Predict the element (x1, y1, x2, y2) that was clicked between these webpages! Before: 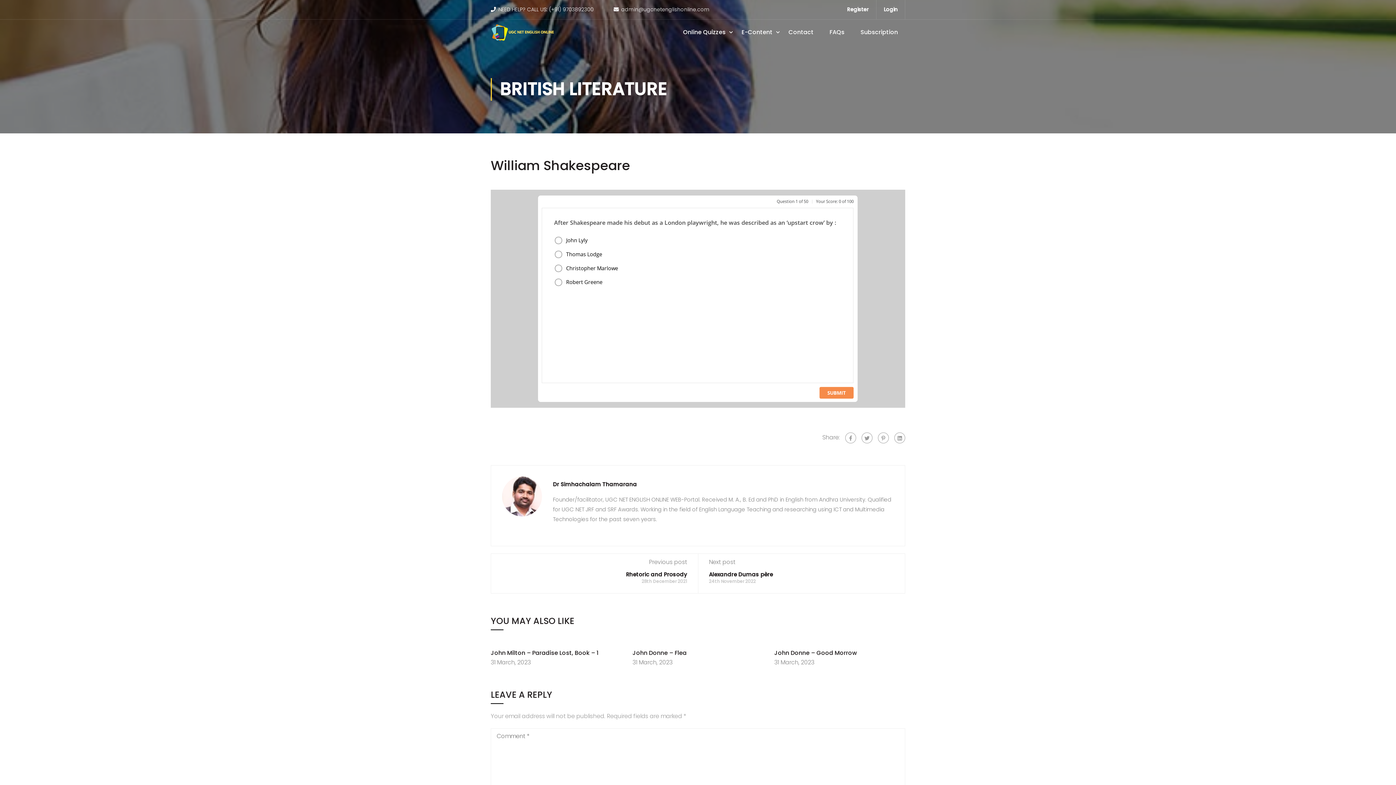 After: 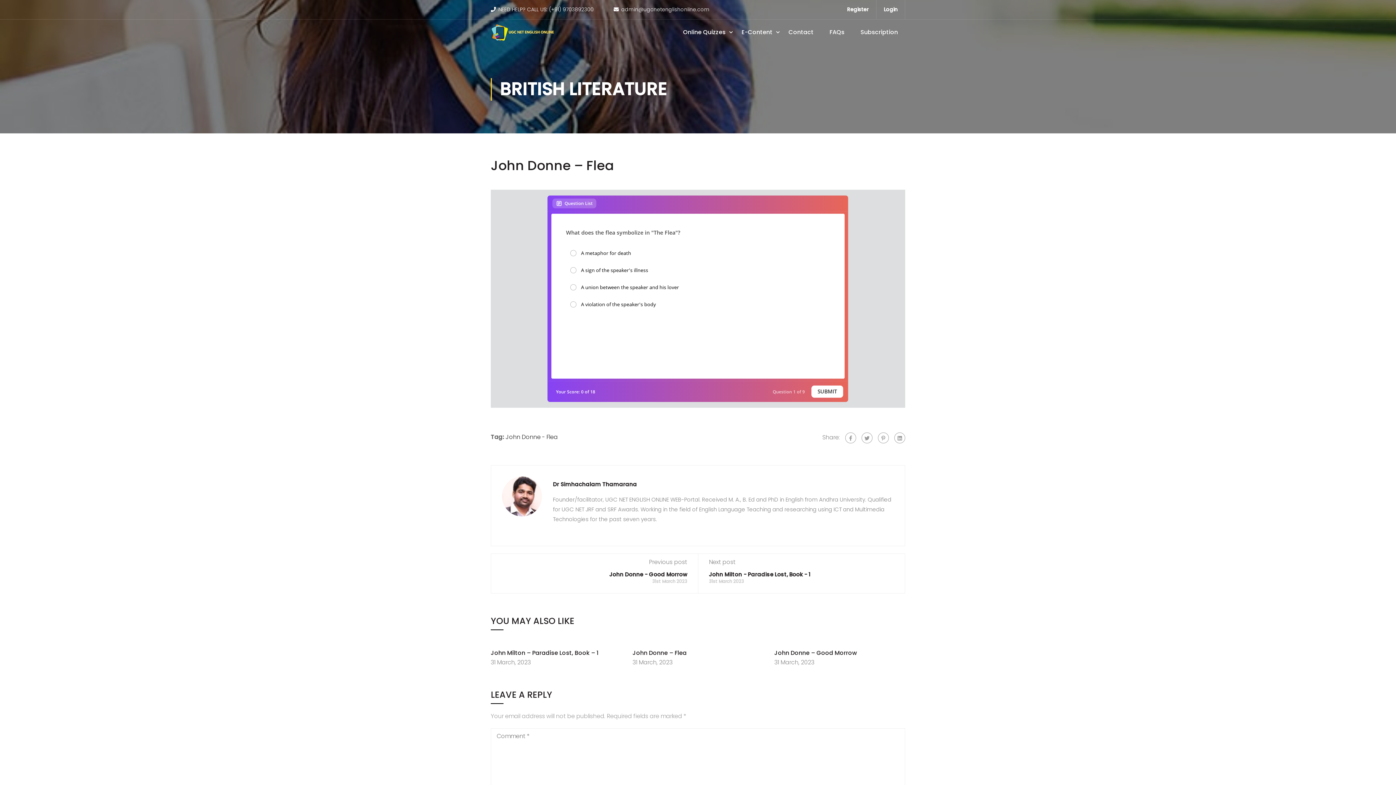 Action: bbox: (632, 649, 686, 657) label: John Donne – Flea